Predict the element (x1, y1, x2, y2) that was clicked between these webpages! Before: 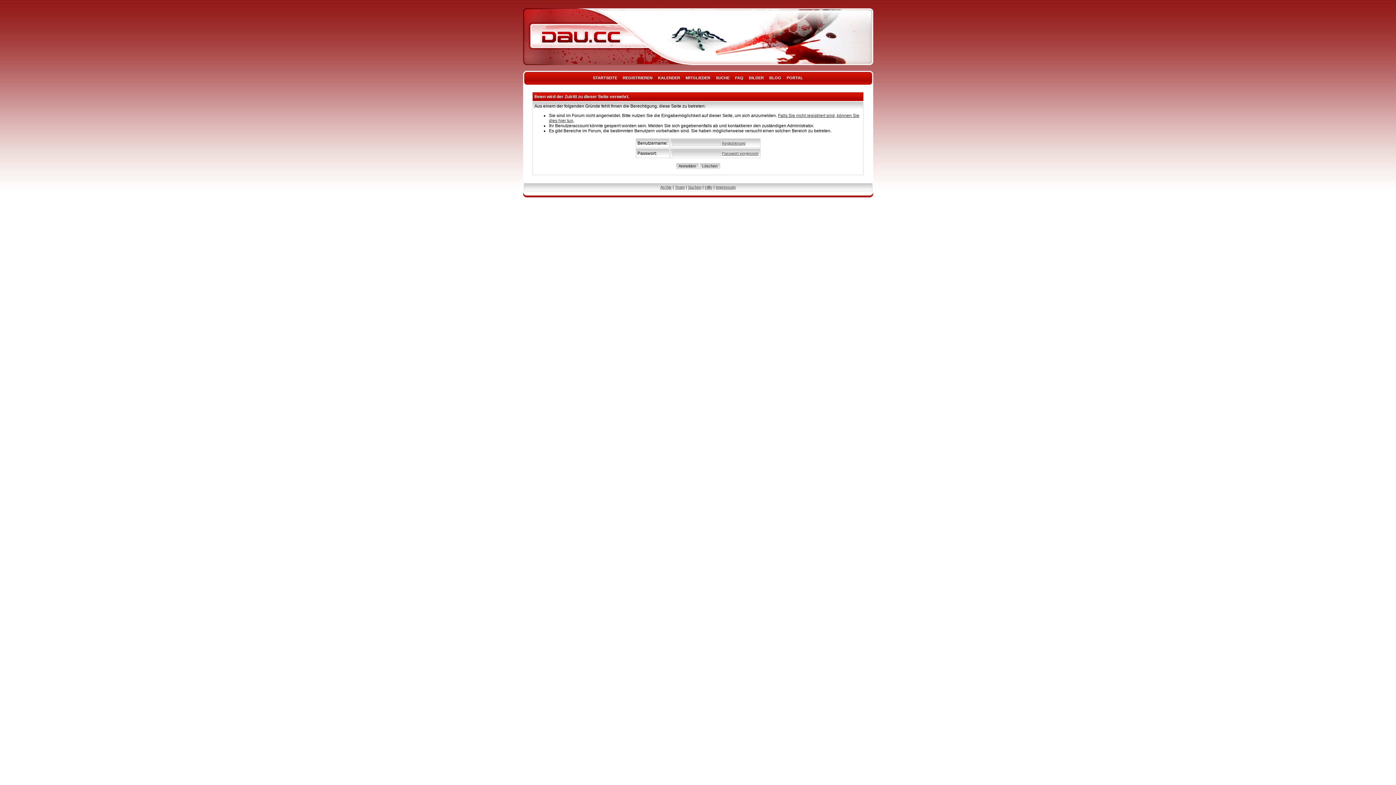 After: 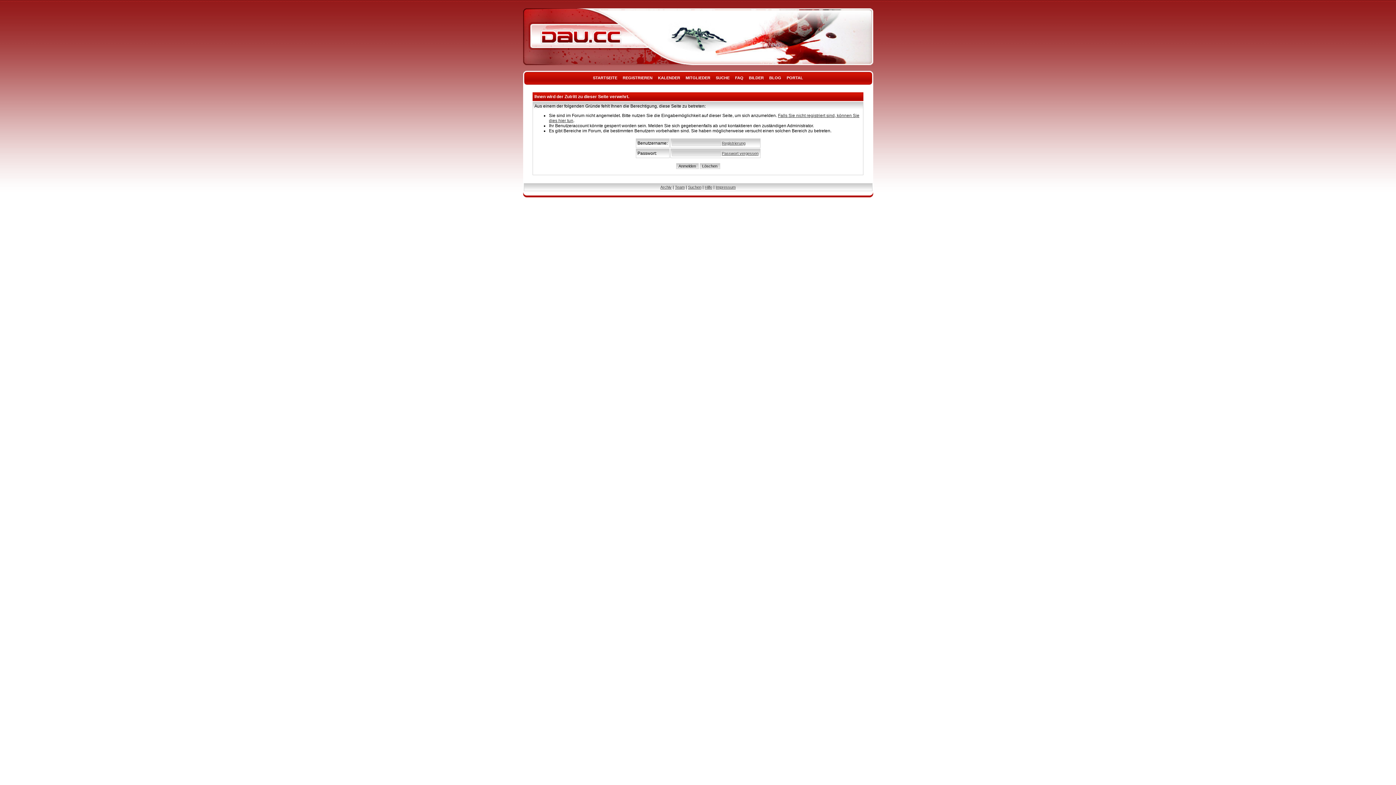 Action: bbox: (523, 60, 873, 66)